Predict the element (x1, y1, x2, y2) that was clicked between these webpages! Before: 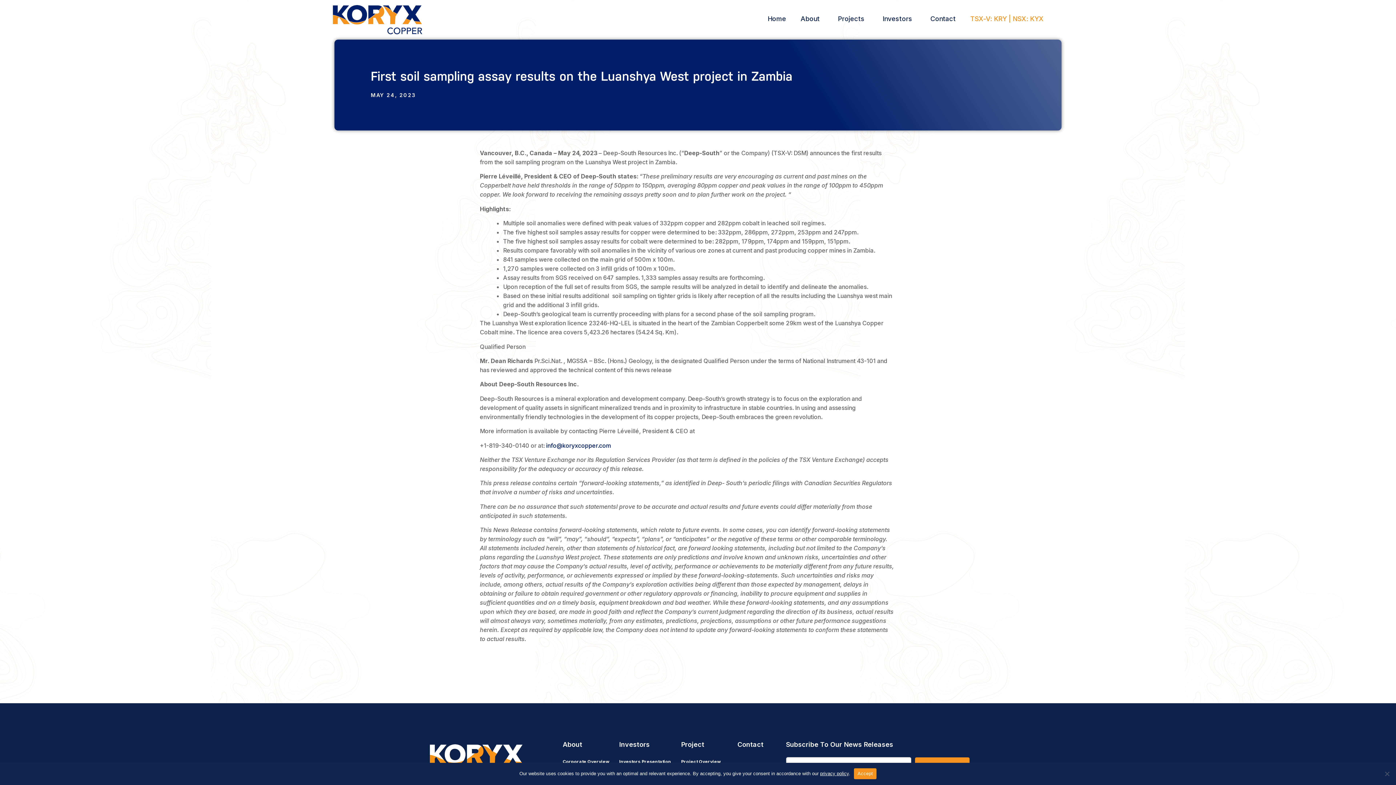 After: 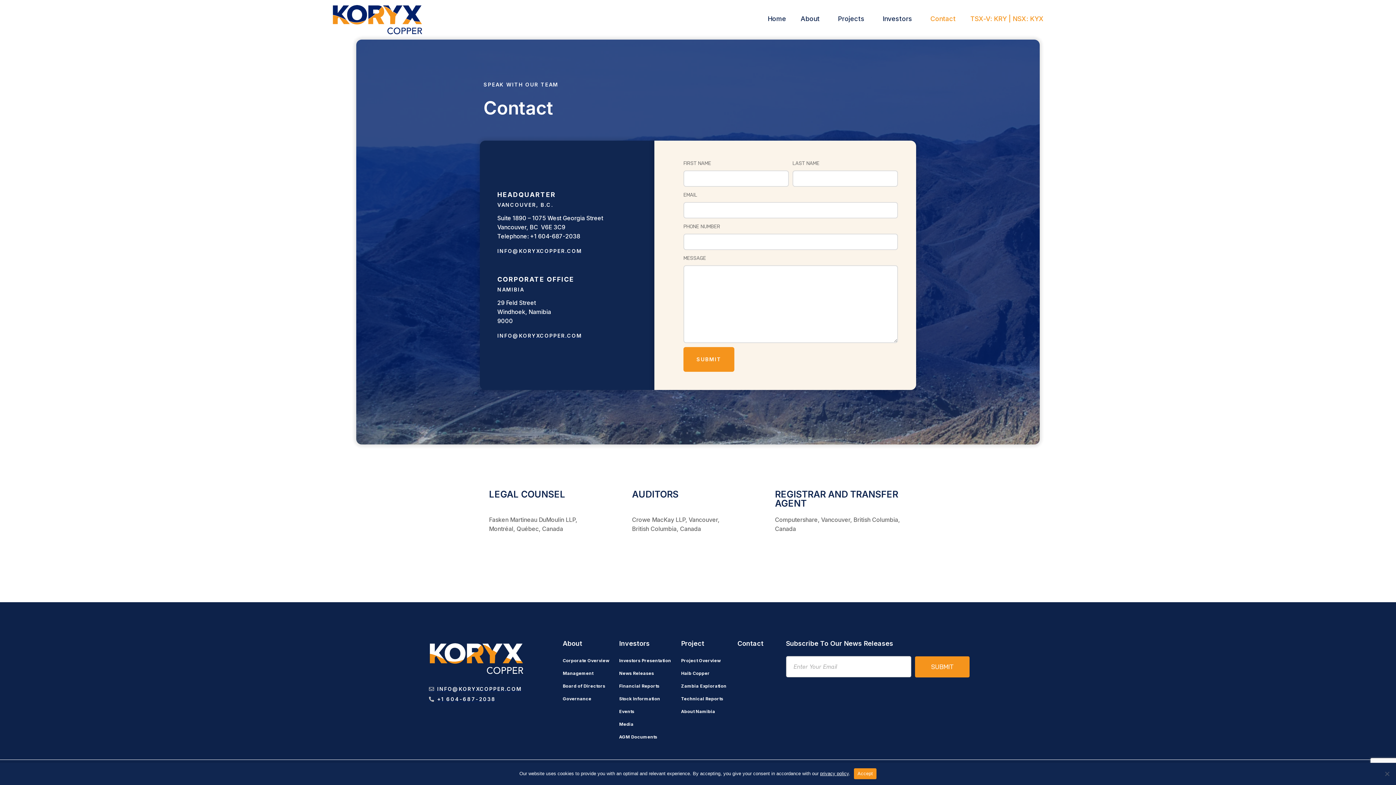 Action: label: Contact bbox: (923, 9, 963, 28)